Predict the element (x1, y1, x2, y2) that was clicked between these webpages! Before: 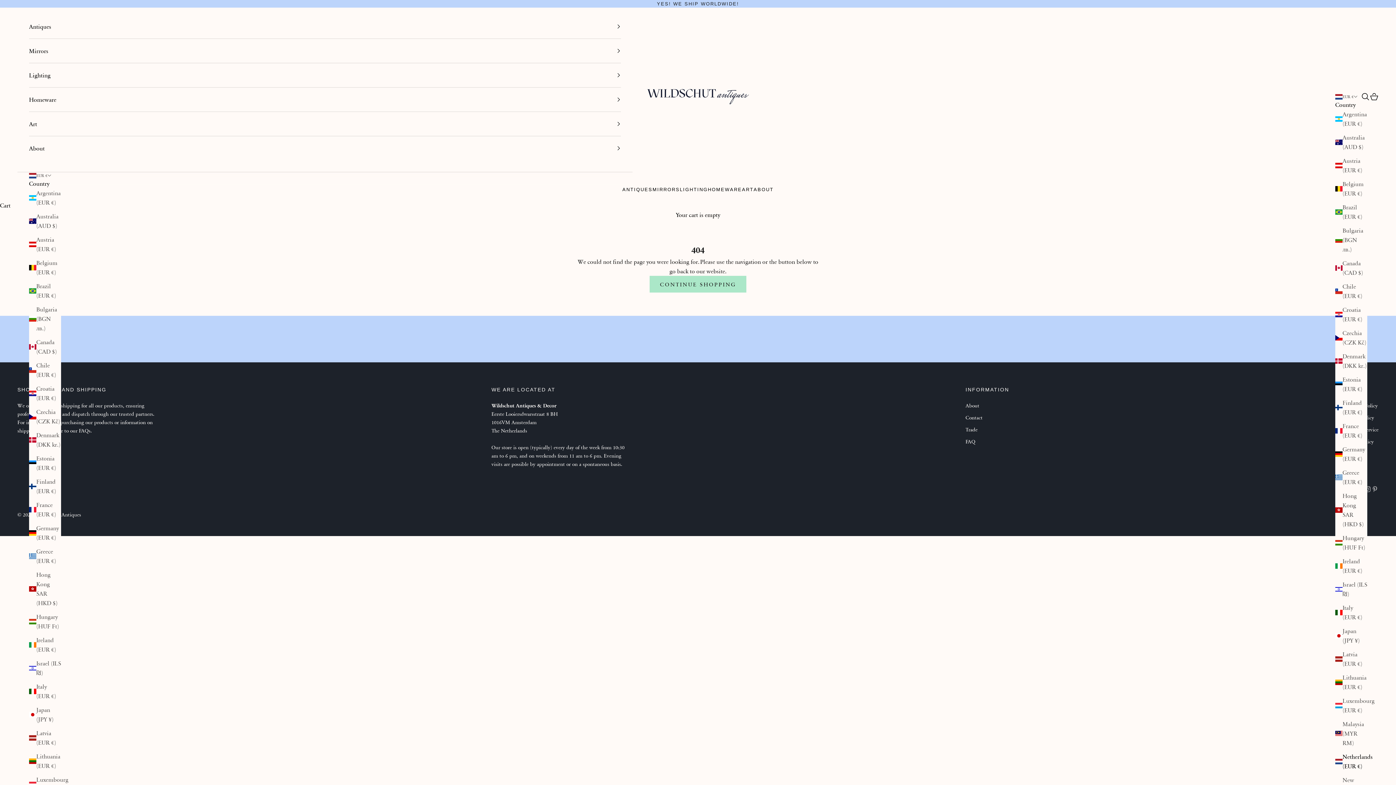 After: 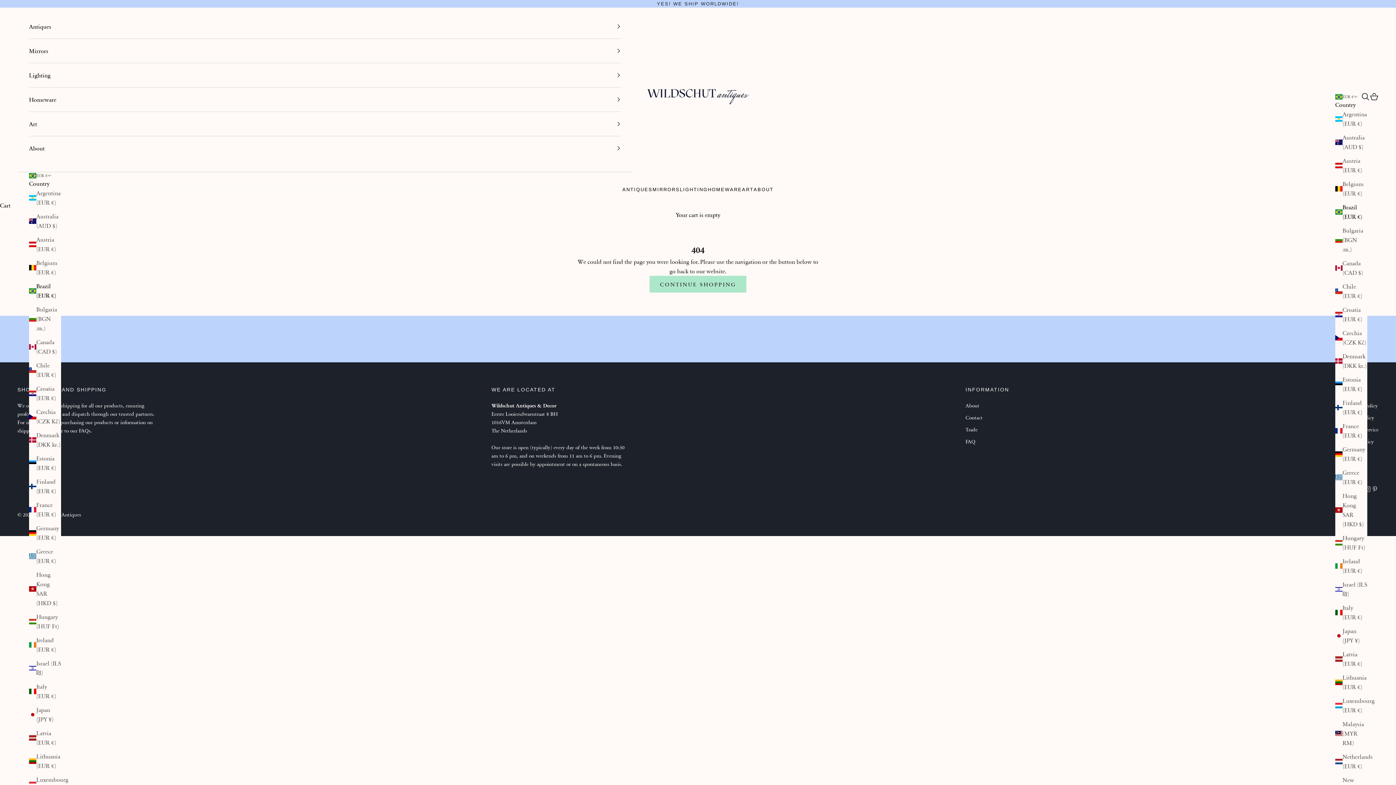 Action: label: Brazil (EUR €) bbox: (1335, 202, 1367, 221)